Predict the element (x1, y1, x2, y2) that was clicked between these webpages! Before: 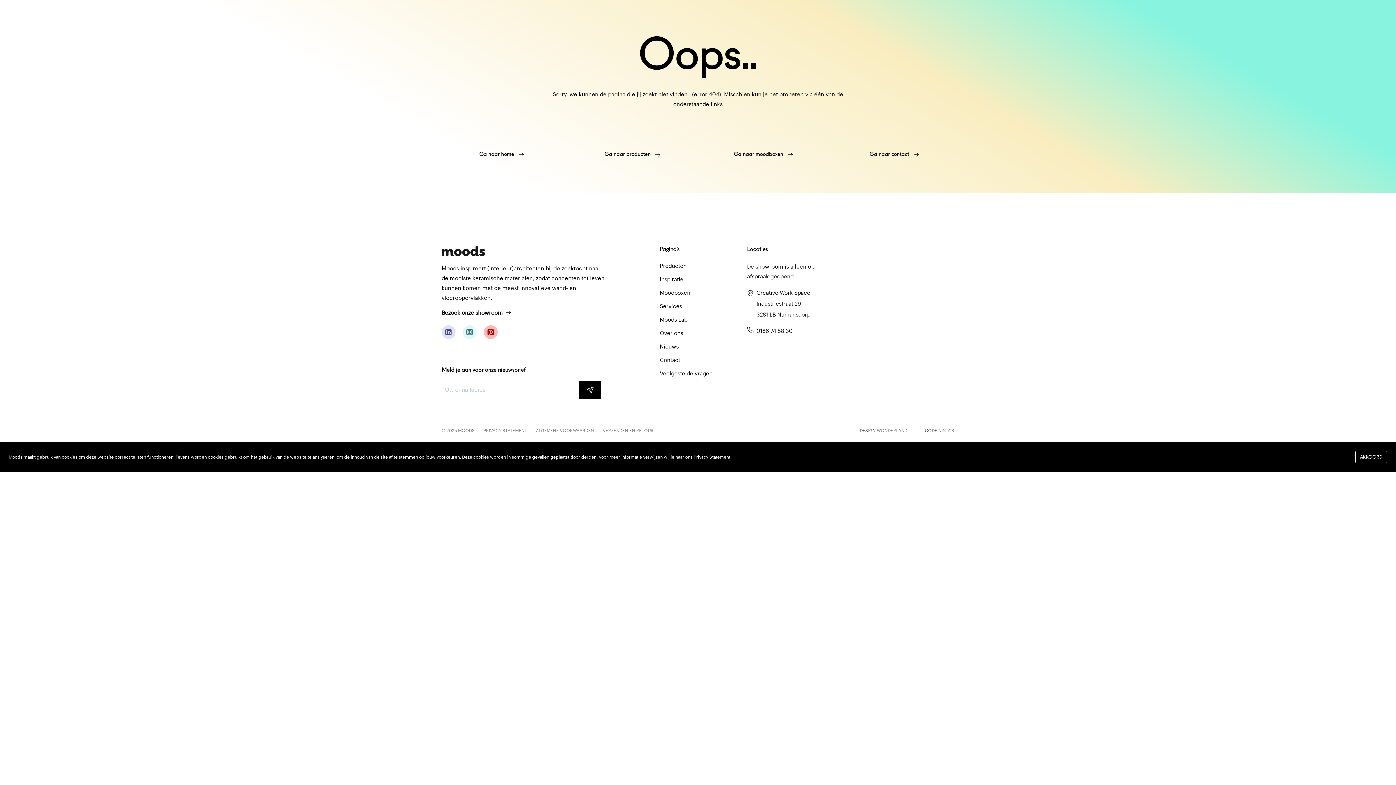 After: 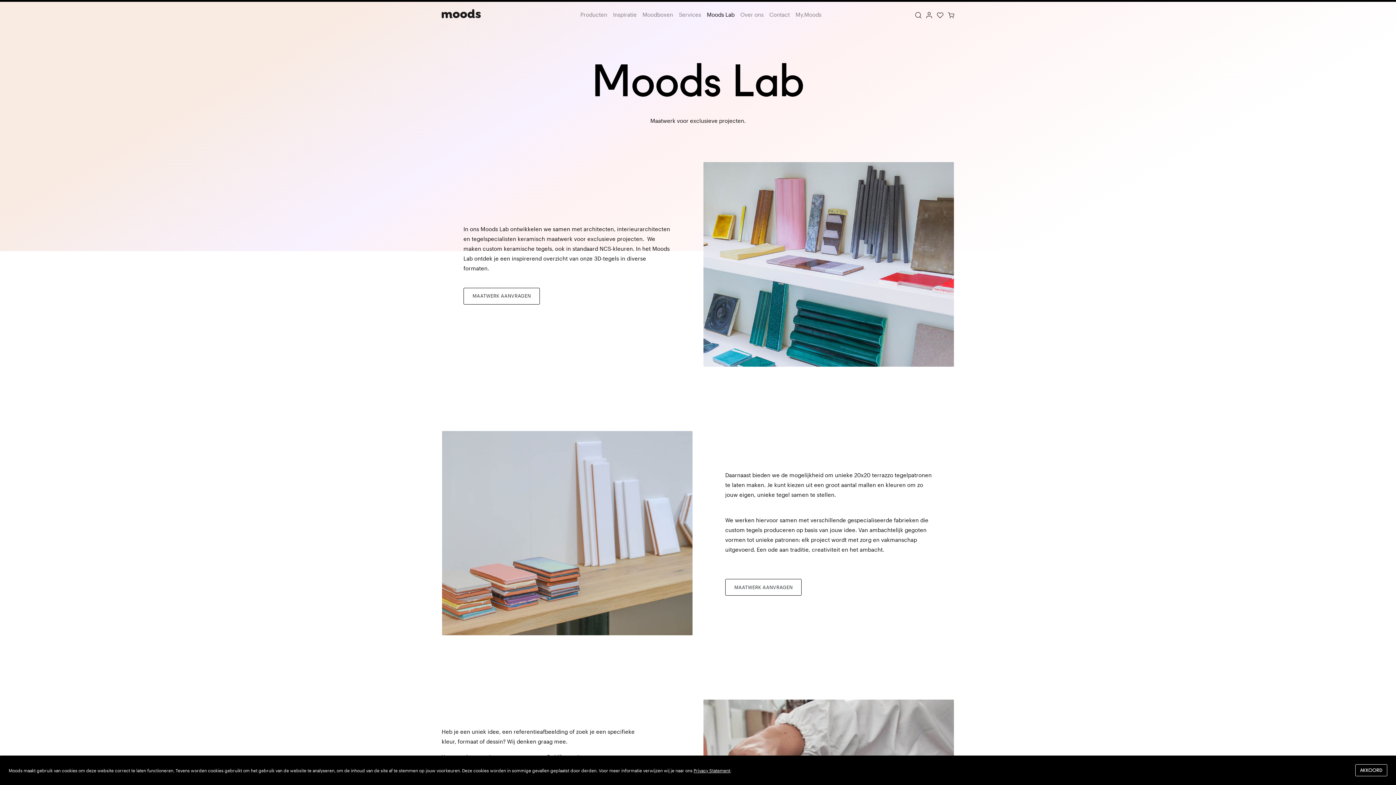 Action: bbox: (660, 316, 687, 322) label: Moods Lab